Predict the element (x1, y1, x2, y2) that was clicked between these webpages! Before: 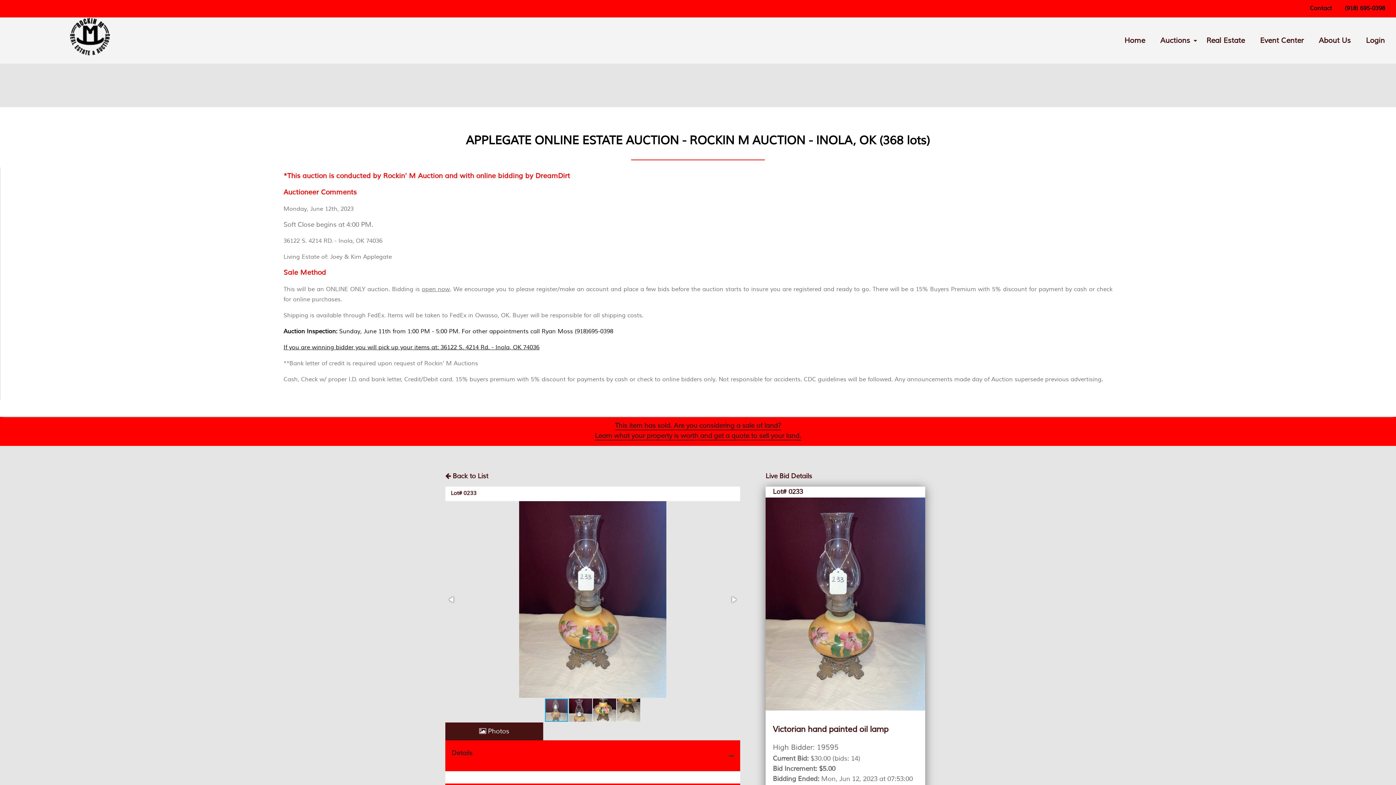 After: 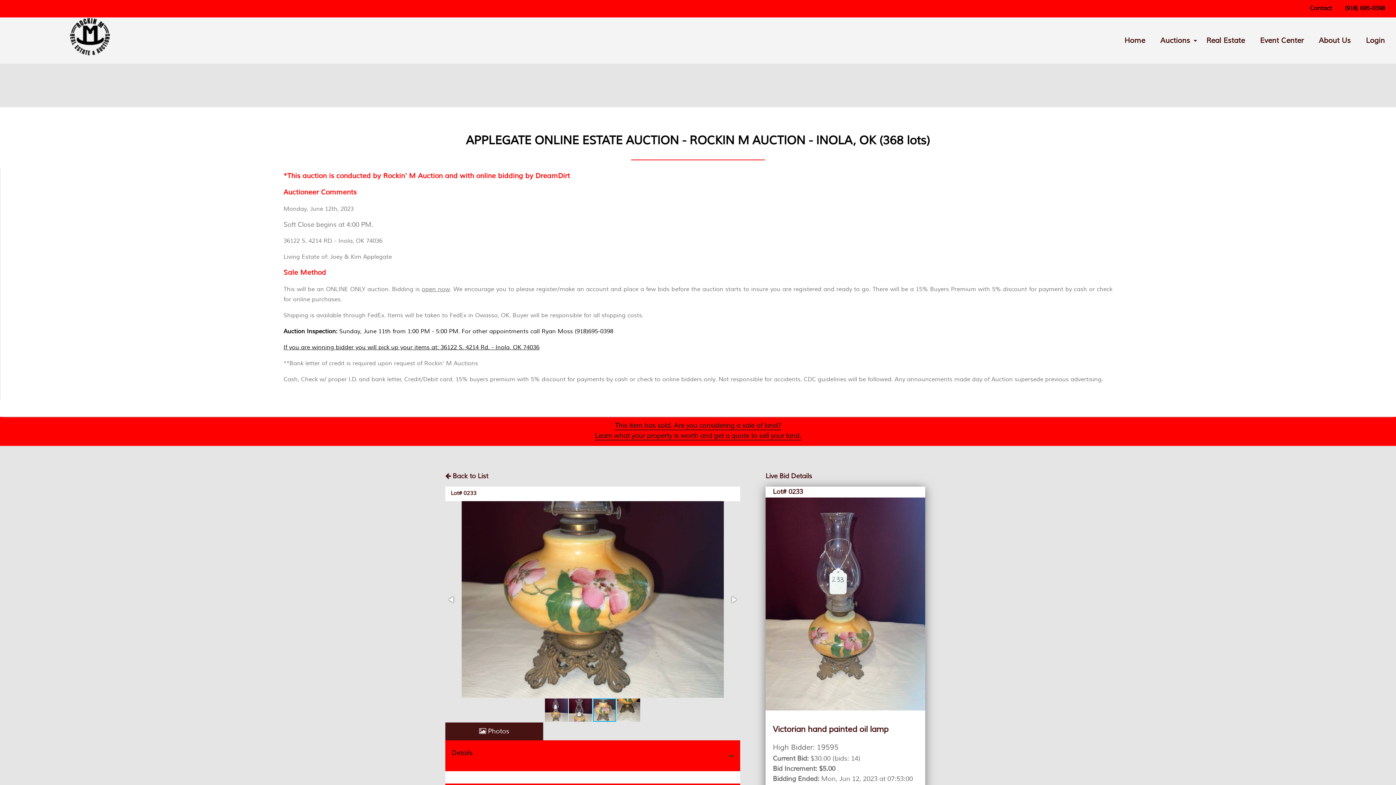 Action: bbox: (593, 698, 617, 722)